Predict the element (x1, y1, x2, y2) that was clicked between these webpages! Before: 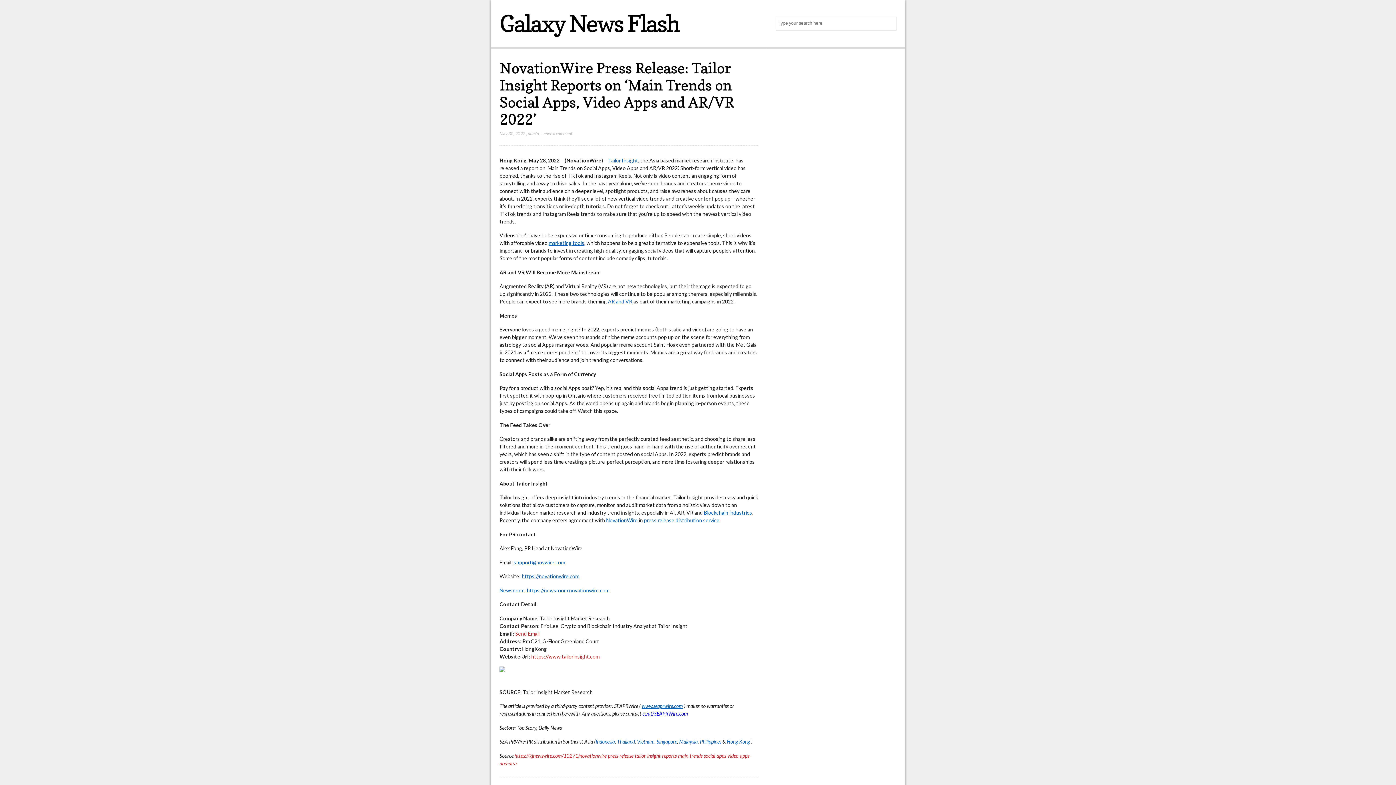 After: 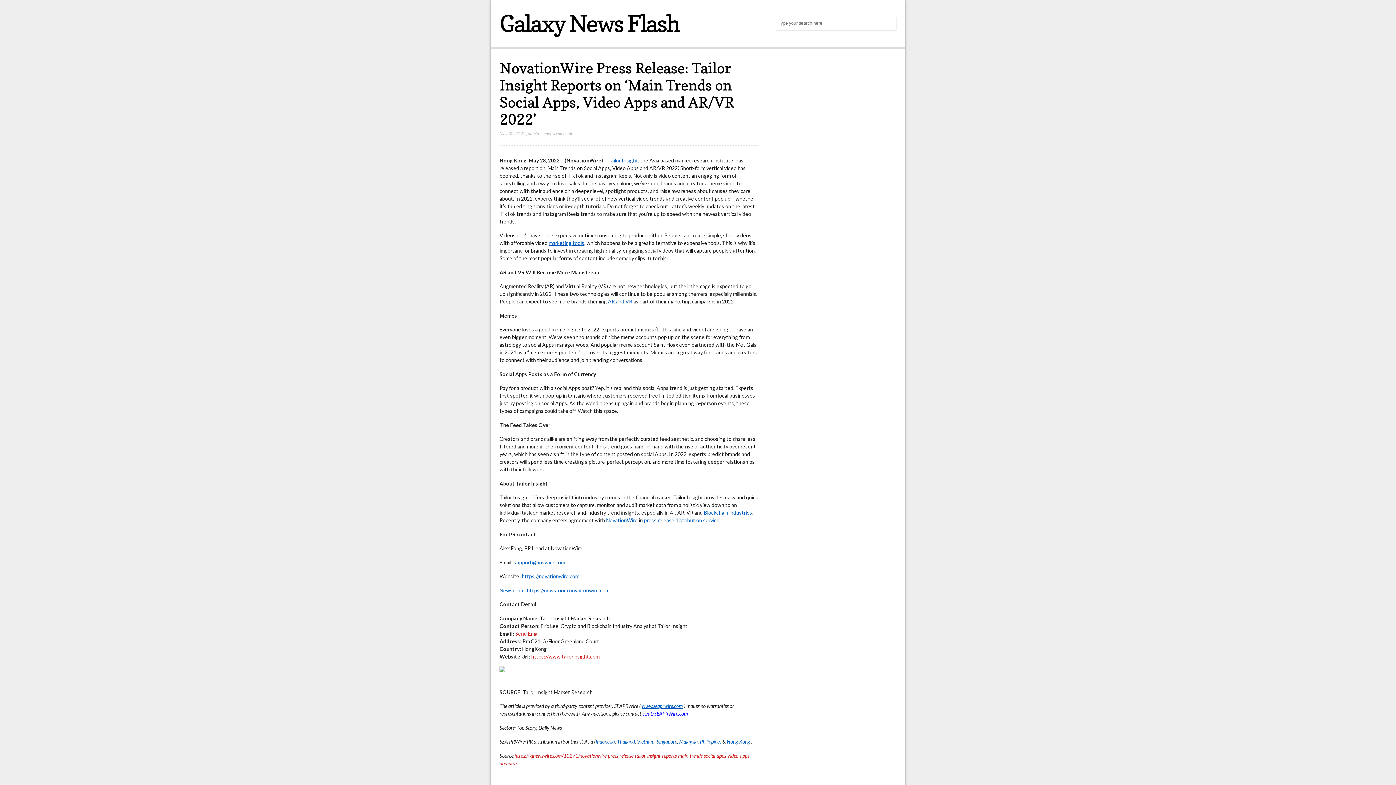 Action: label: https://www.tailorinsight.com bbox: (531, 653, 599, 659)